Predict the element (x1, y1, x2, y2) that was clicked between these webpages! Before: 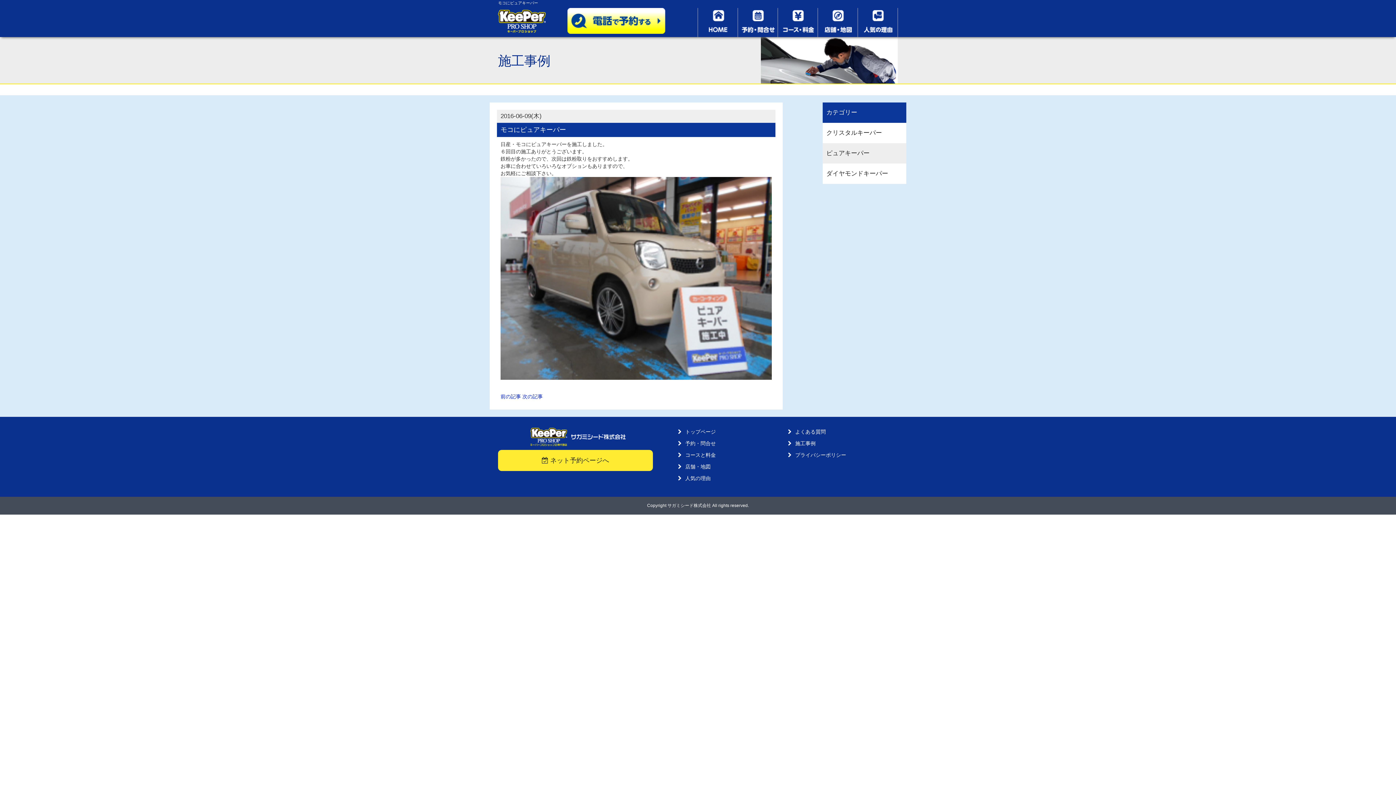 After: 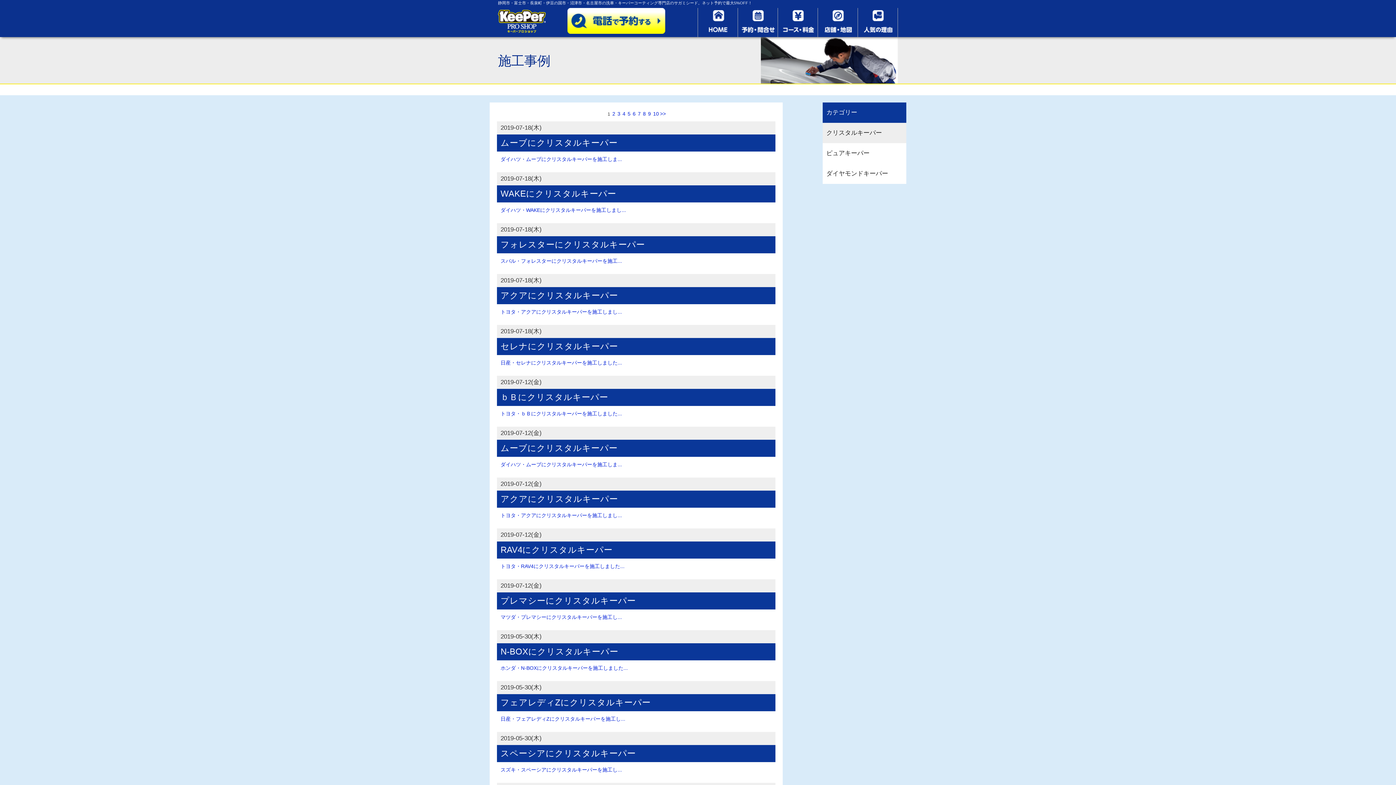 Action: label: クリスタルキーパー bbox: (822, 122, 913, 143)